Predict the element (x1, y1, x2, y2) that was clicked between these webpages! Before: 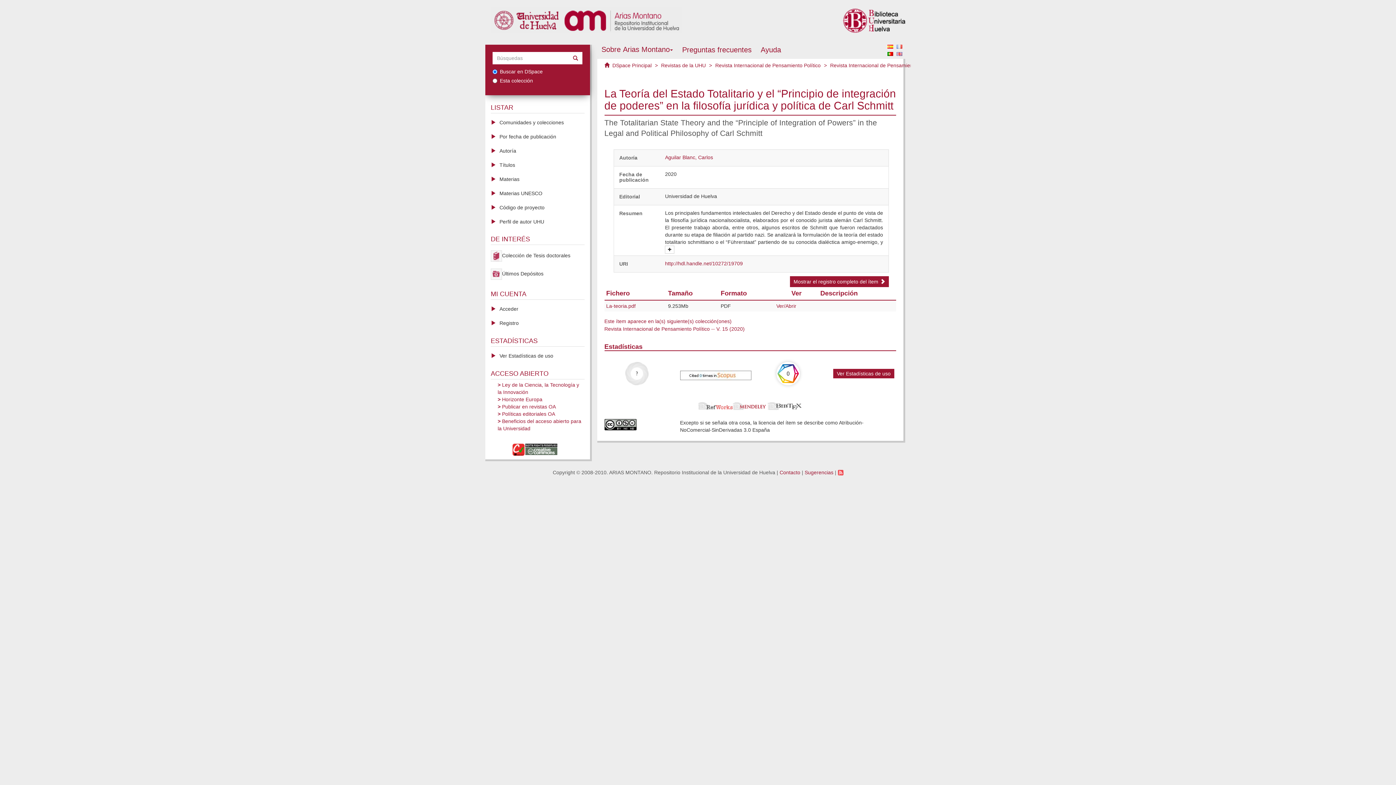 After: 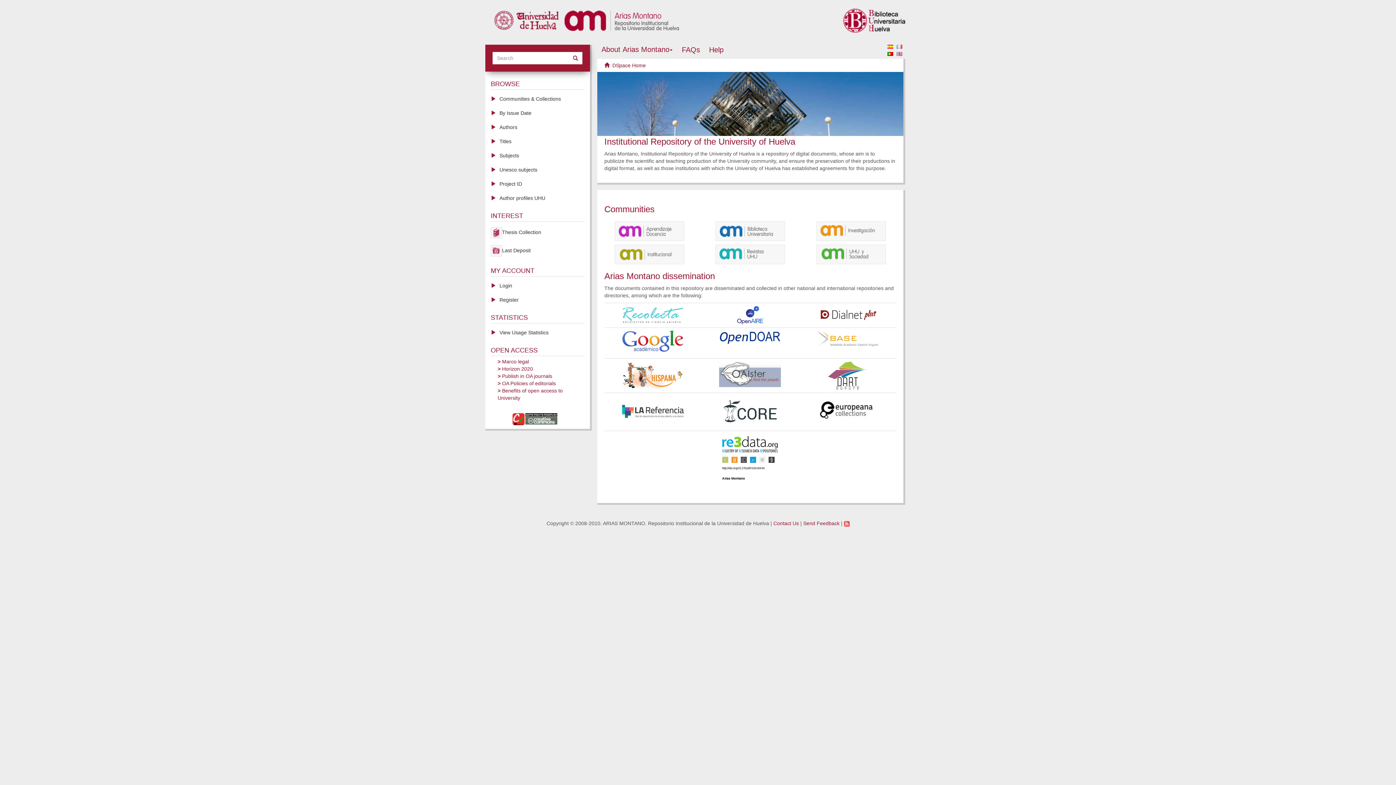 Action: bbox: (896, 50, 902, 56)